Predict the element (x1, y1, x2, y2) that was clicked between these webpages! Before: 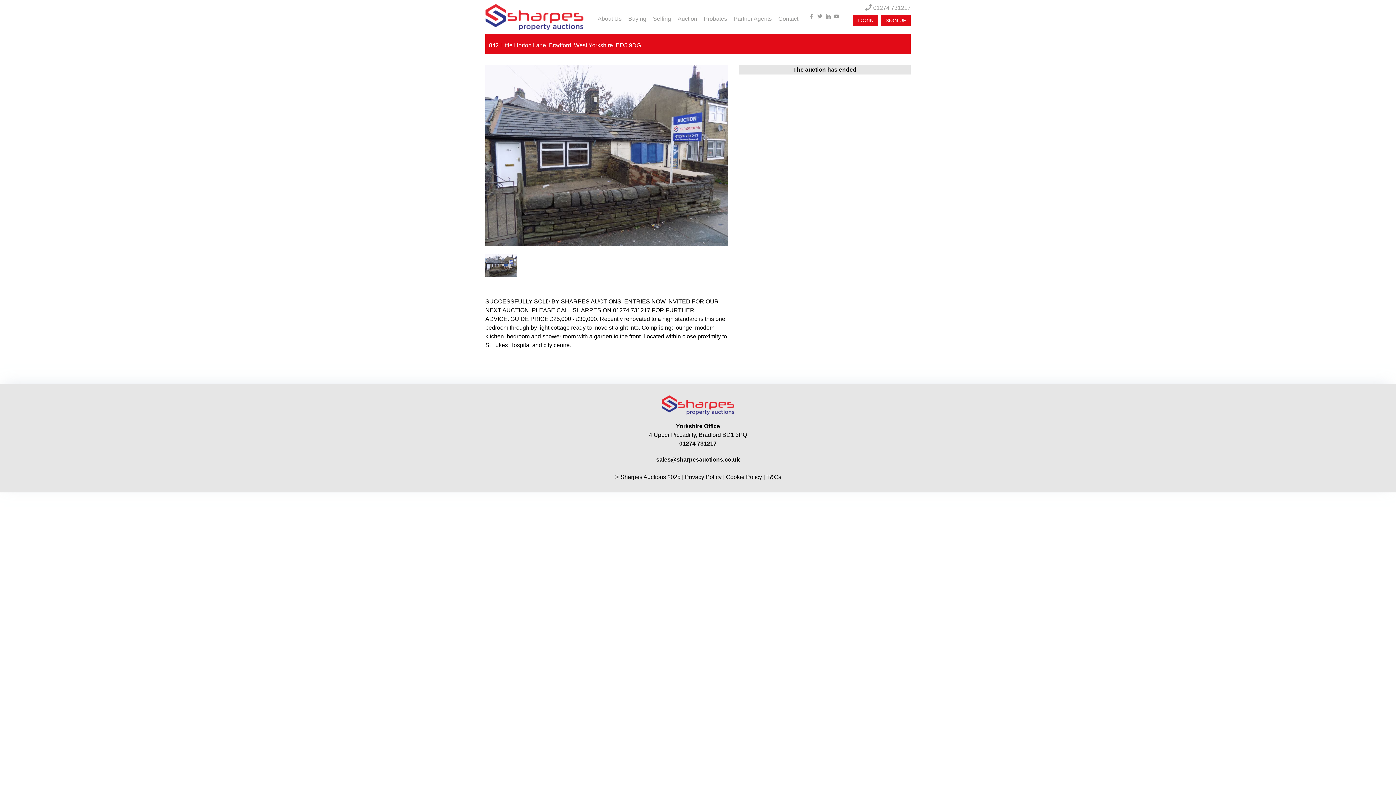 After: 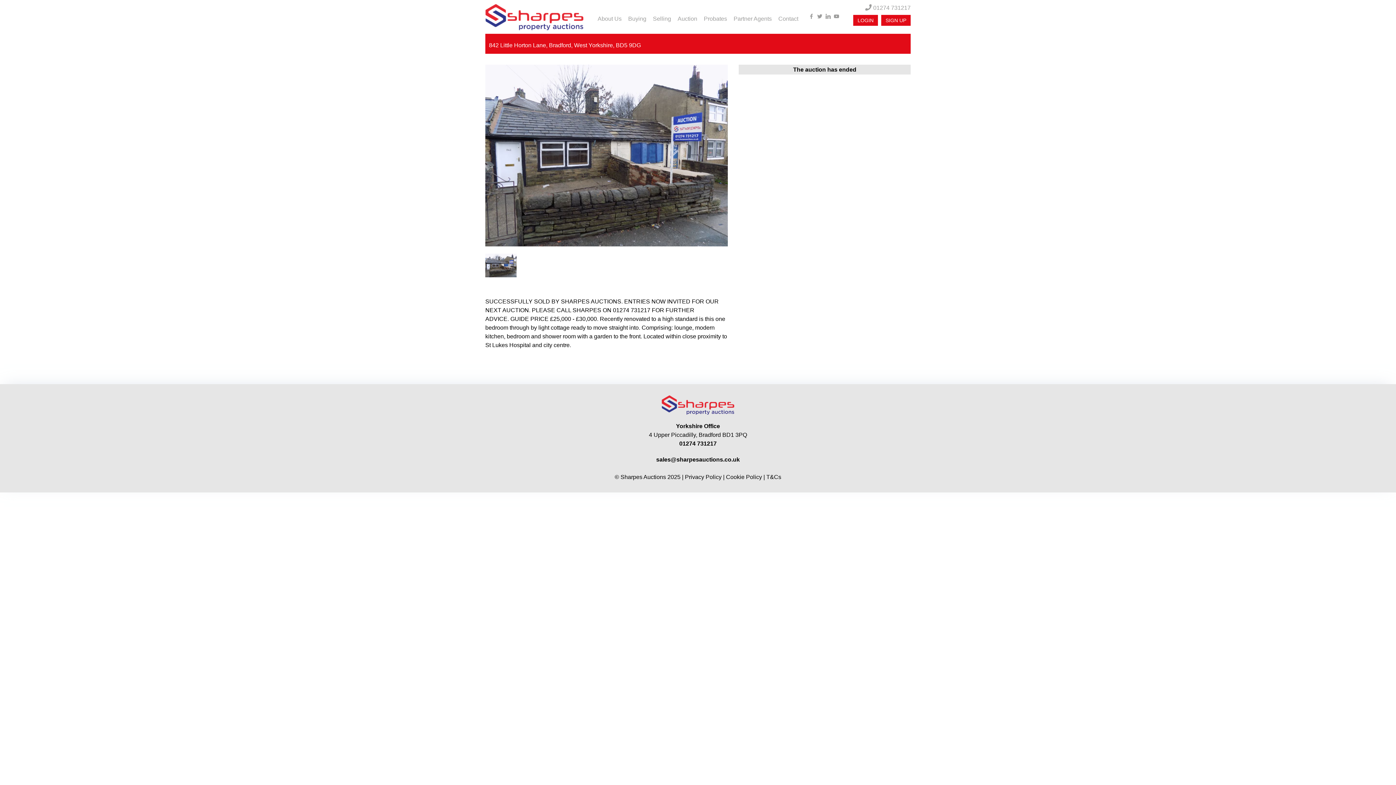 Action: bbox: (766, 474, 781, 480) label: T&Cs